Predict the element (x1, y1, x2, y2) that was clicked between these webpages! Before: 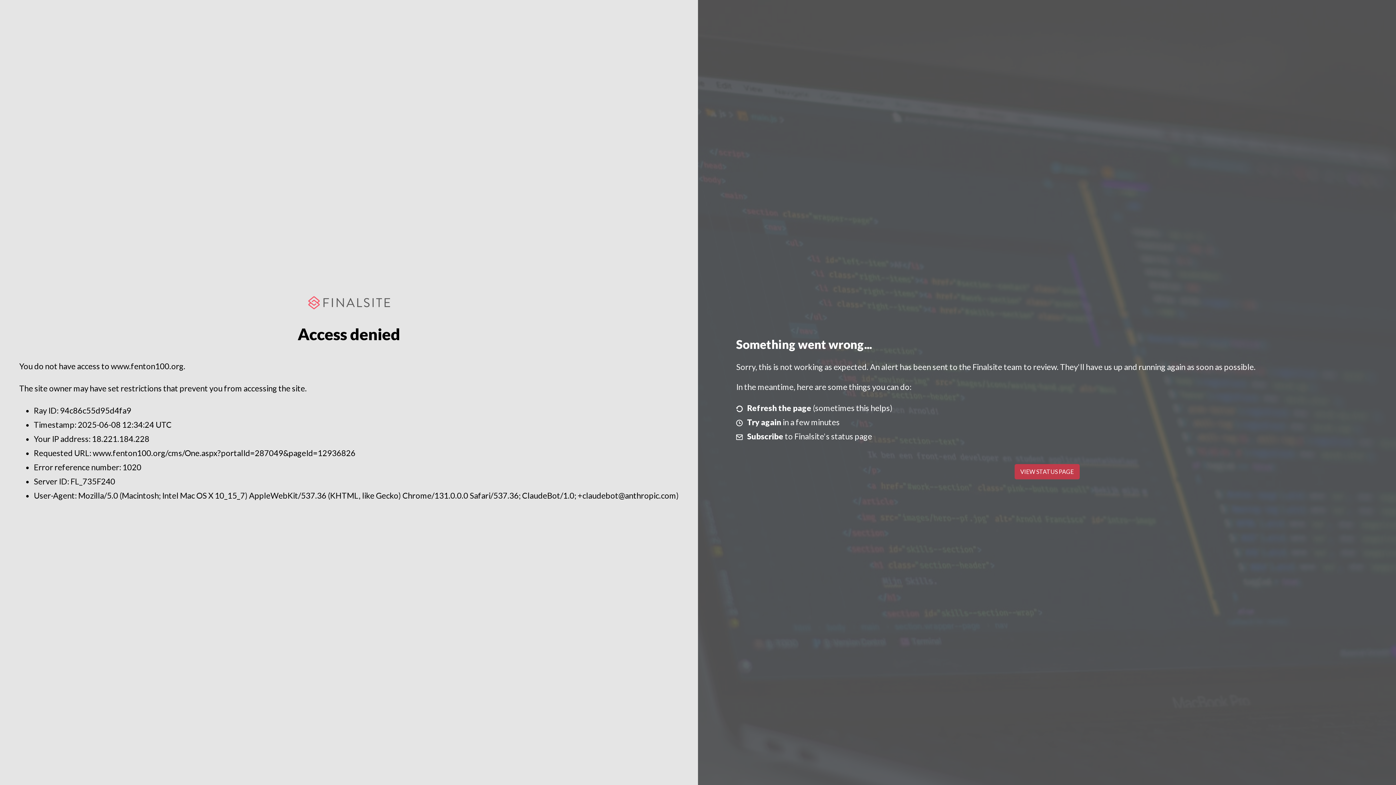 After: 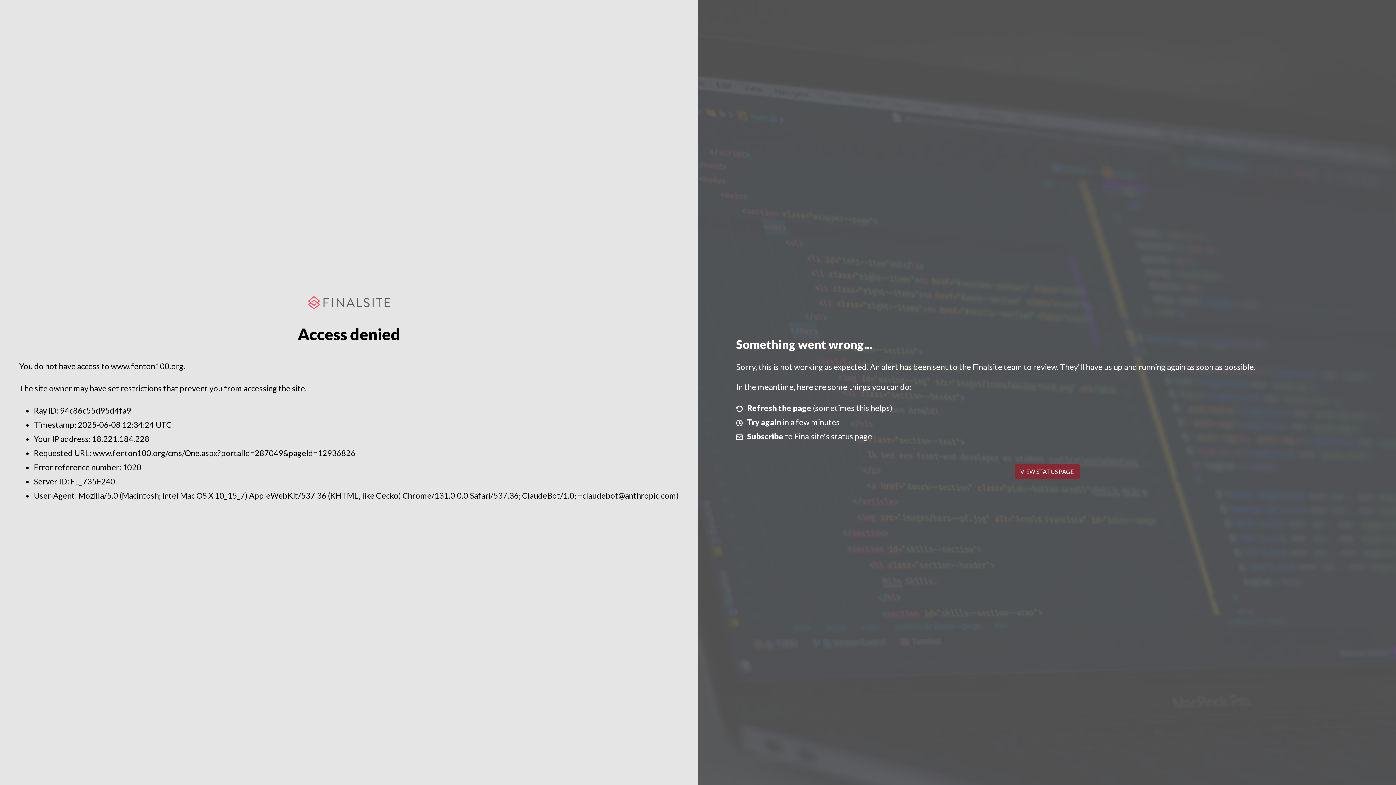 Action: bbox: (1014, 464, 1079, 479) label: VIEW STATUS PAGE